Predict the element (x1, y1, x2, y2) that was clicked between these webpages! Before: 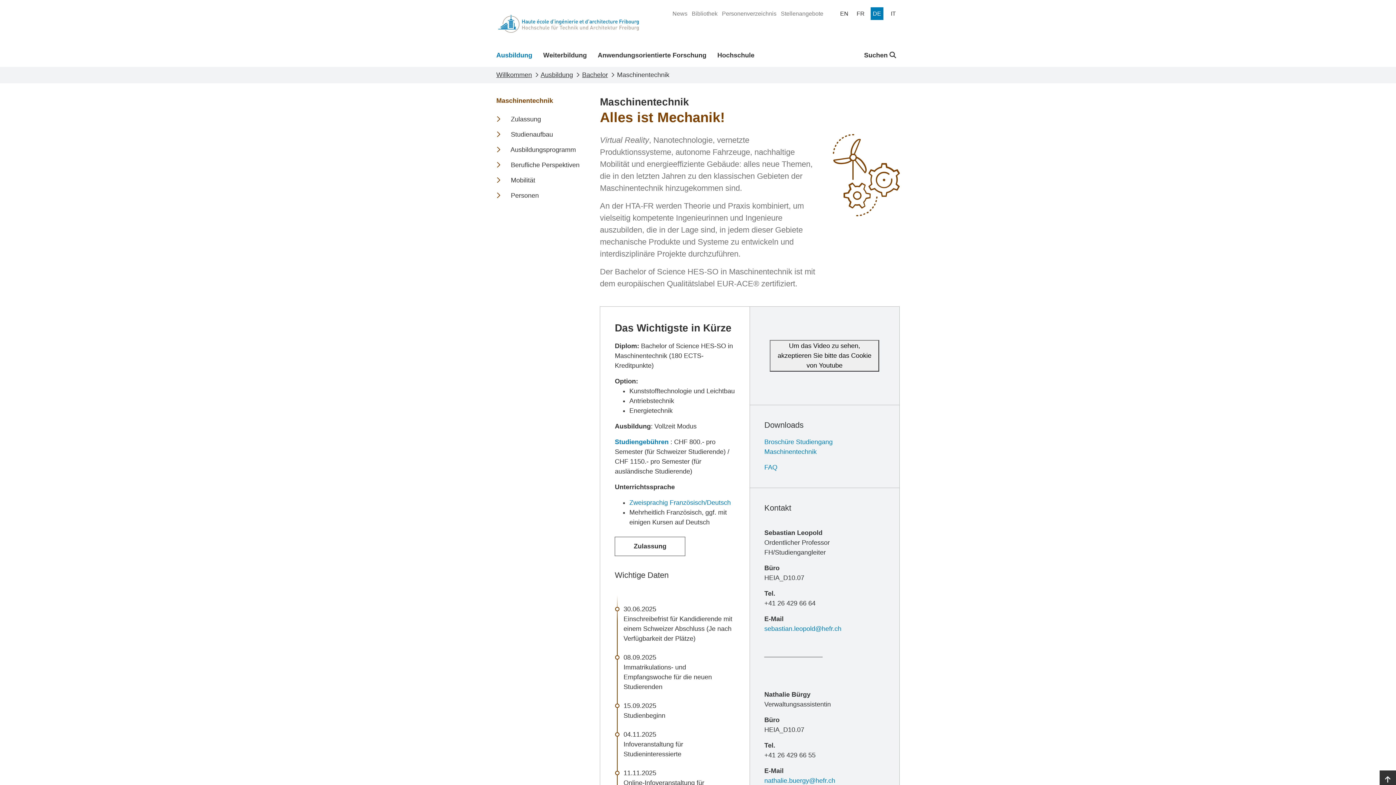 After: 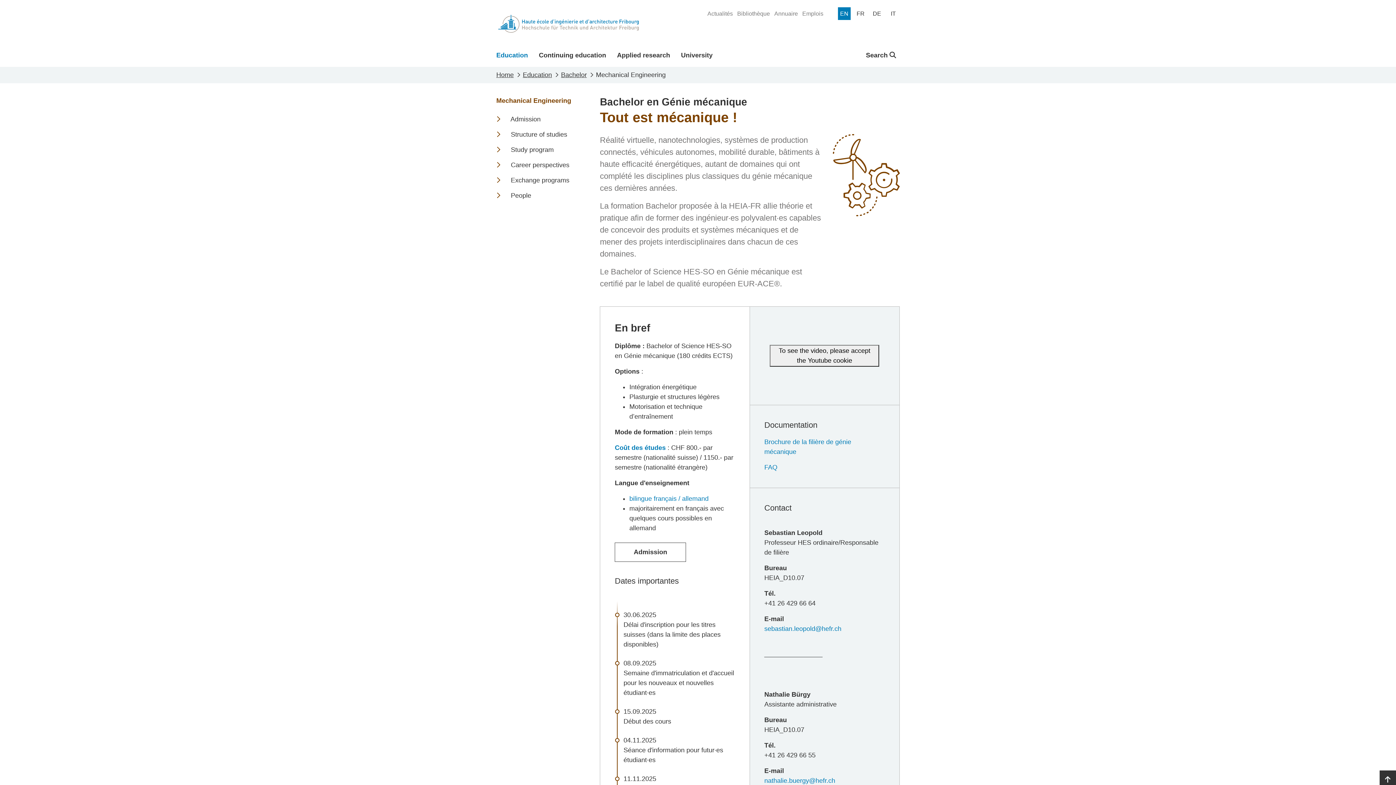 Action: bbox: (838, 7, 850, 20) label: EN